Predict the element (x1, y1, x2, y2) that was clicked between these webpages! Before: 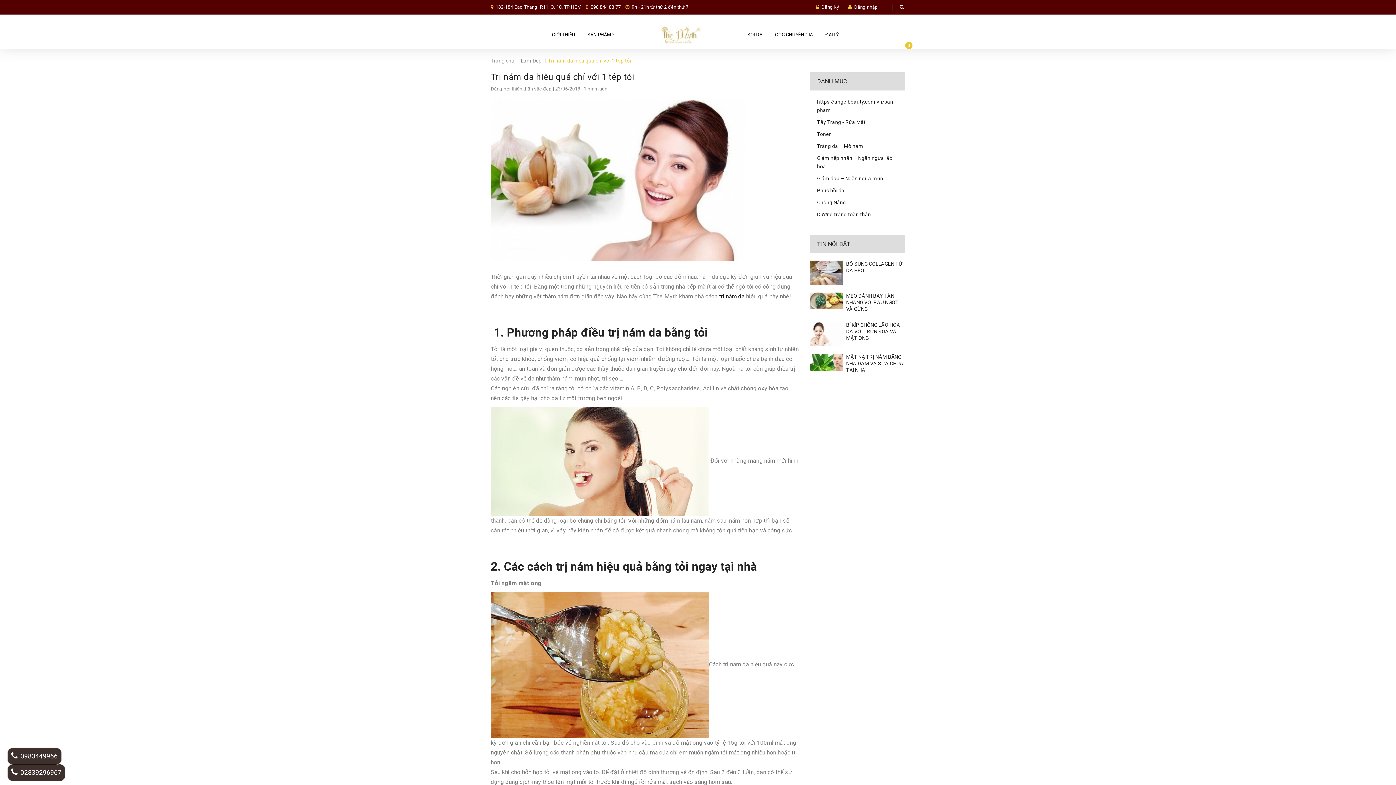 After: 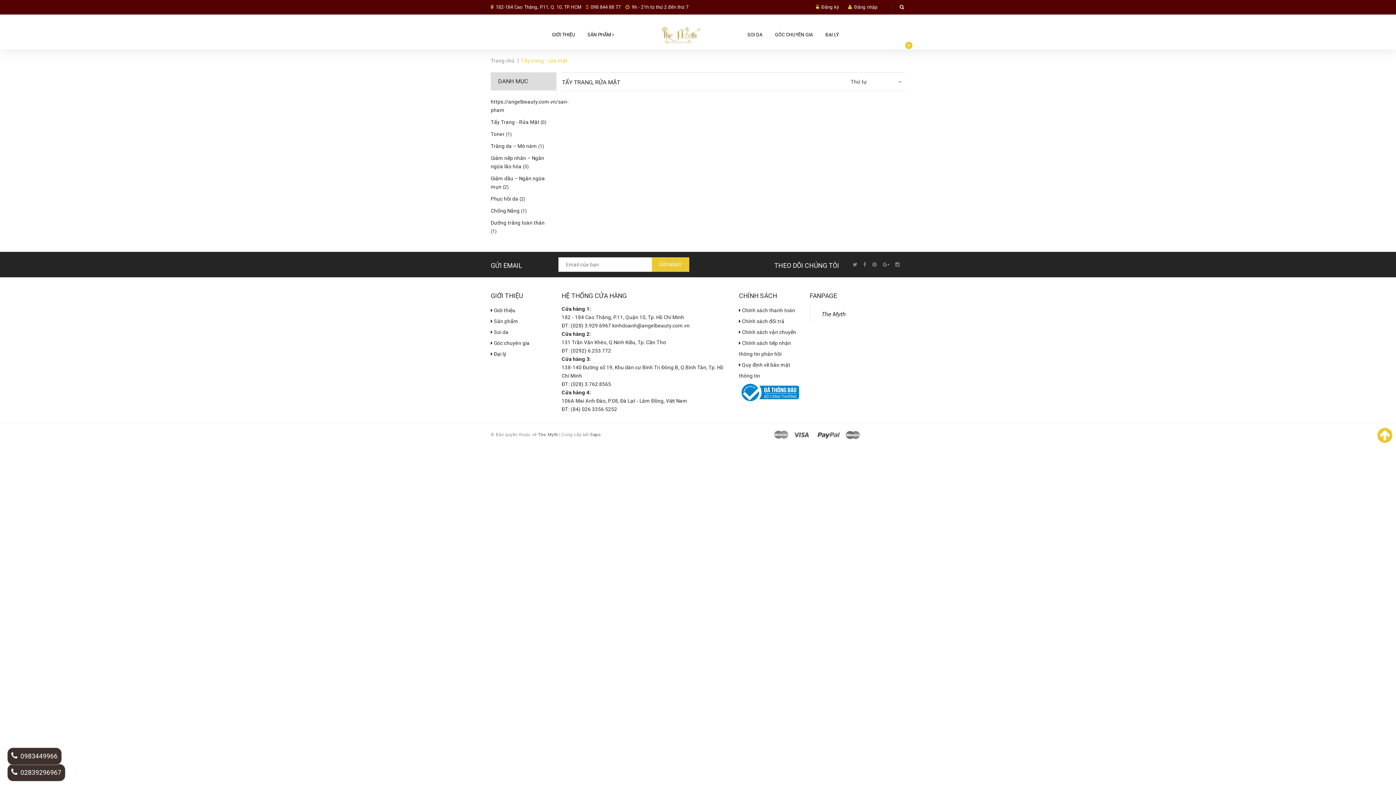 Action: bbox: (817, 118, 905, 126) label: Tẩy Trang - Rửa Mặt